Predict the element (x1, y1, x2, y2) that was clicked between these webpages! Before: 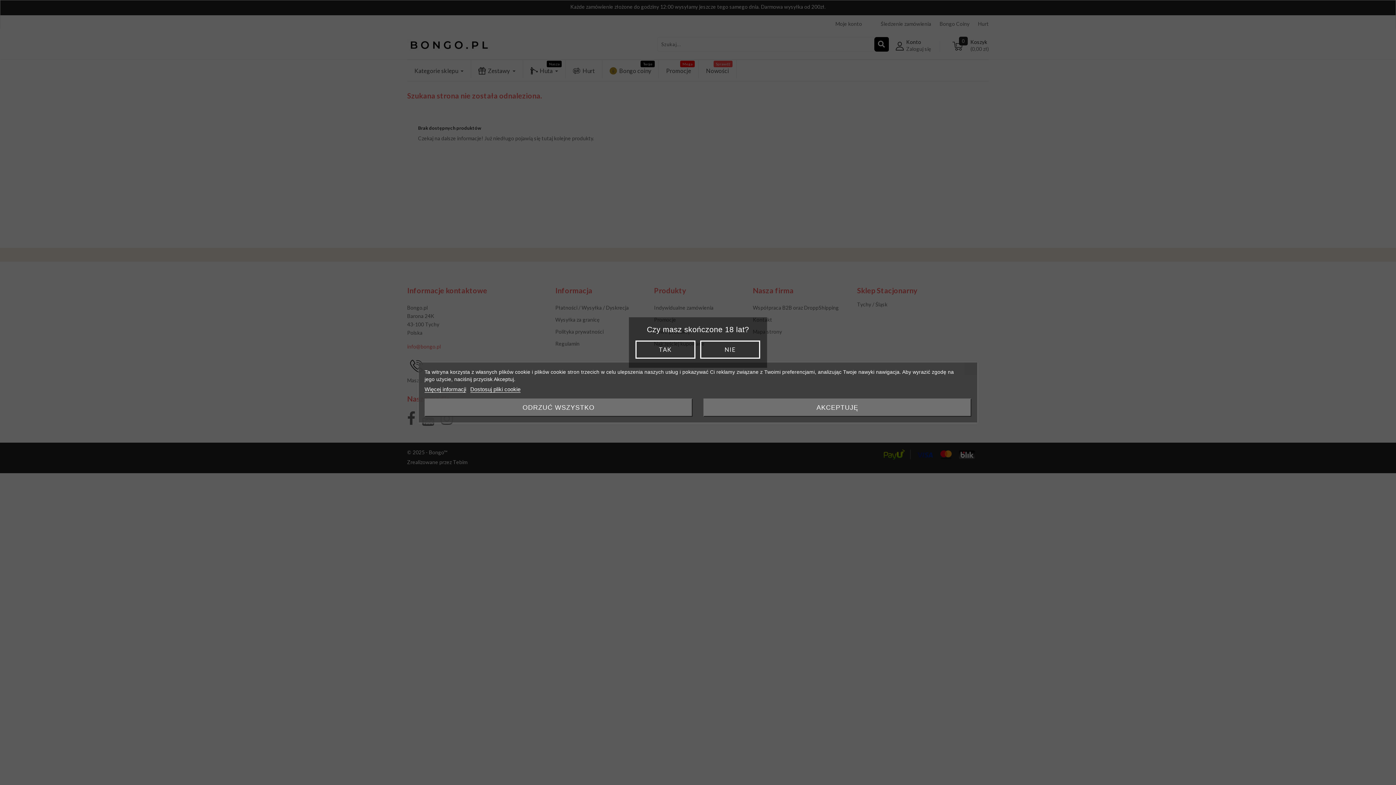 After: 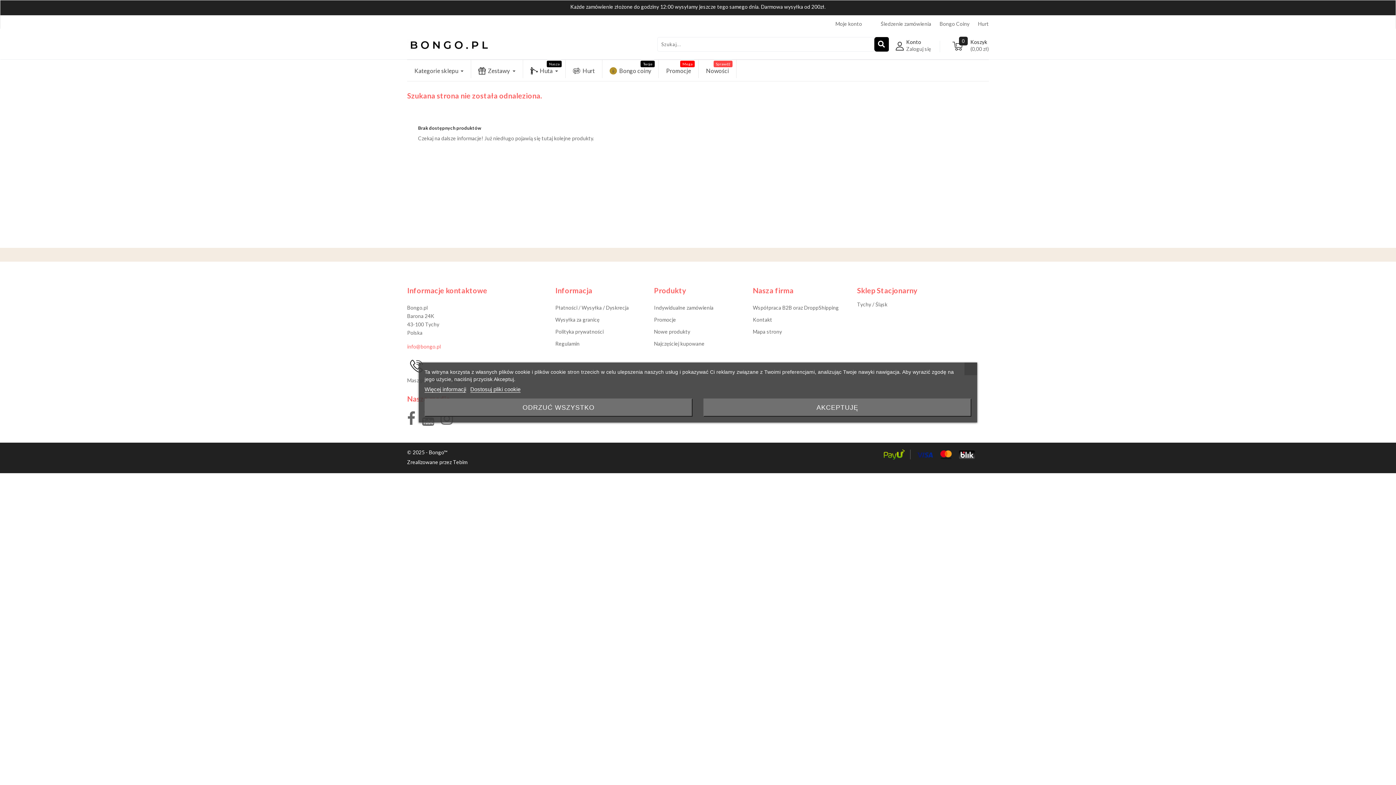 Action: label: TAK bbox: (635, 340, 695, 358)